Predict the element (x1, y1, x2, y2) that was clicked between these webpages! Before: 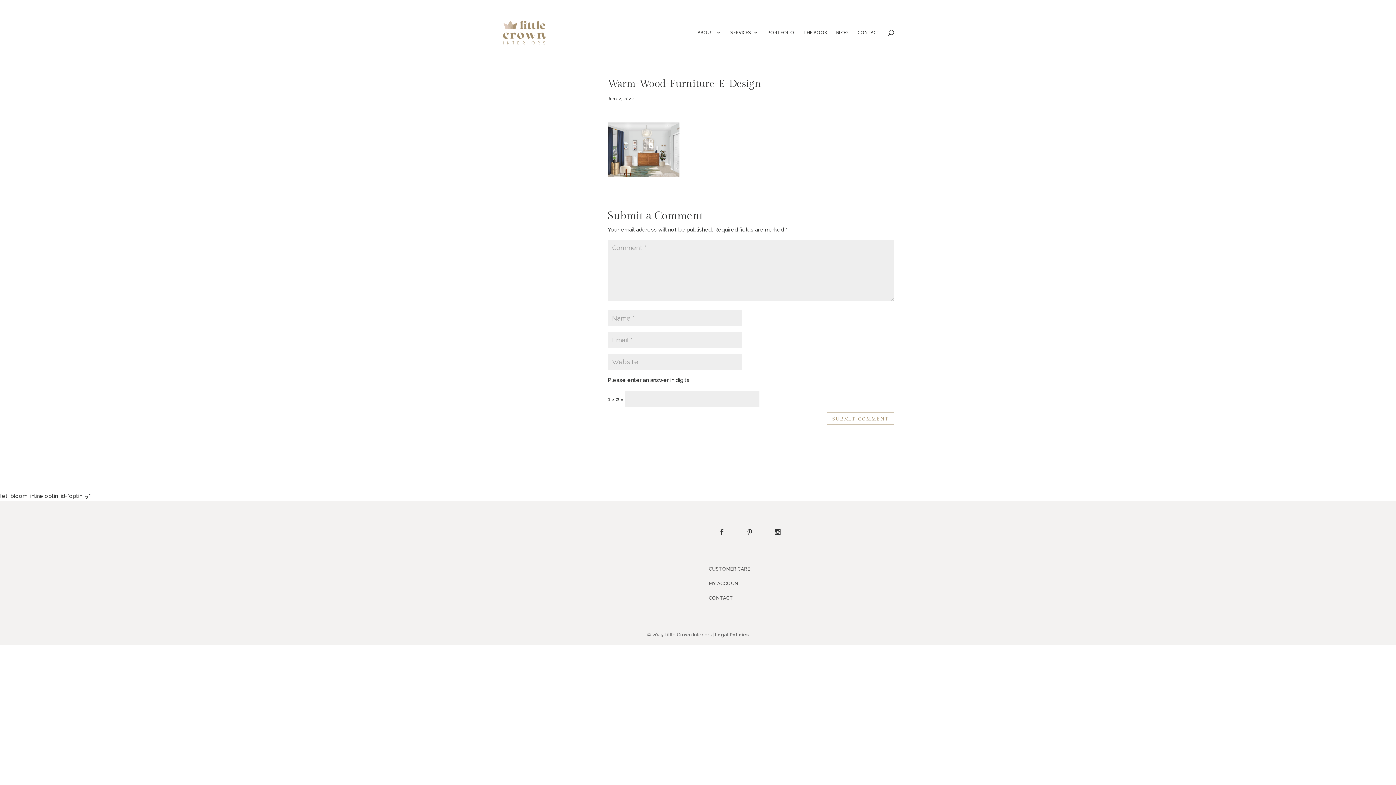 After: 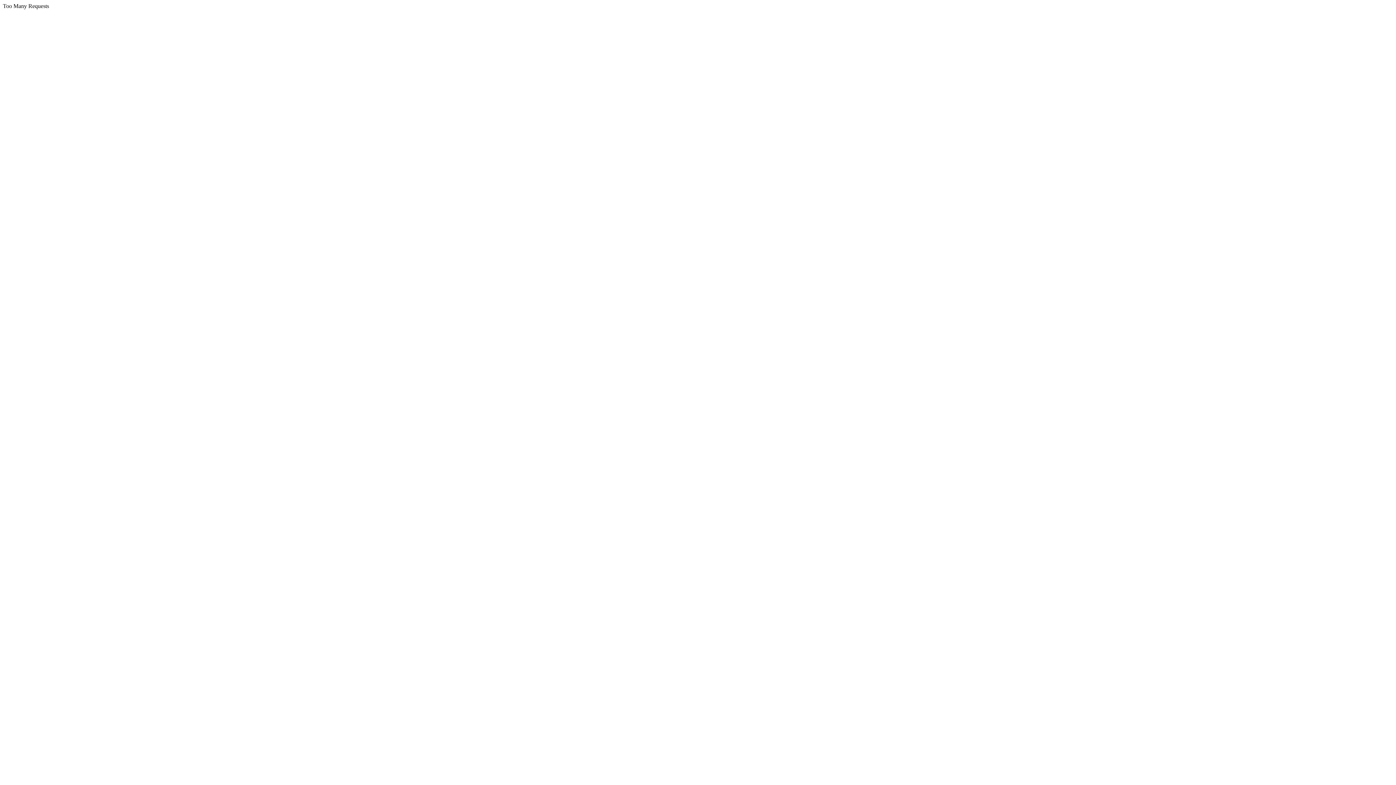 Action: bbox: (708, 595, 733, 601) label: CONTACT